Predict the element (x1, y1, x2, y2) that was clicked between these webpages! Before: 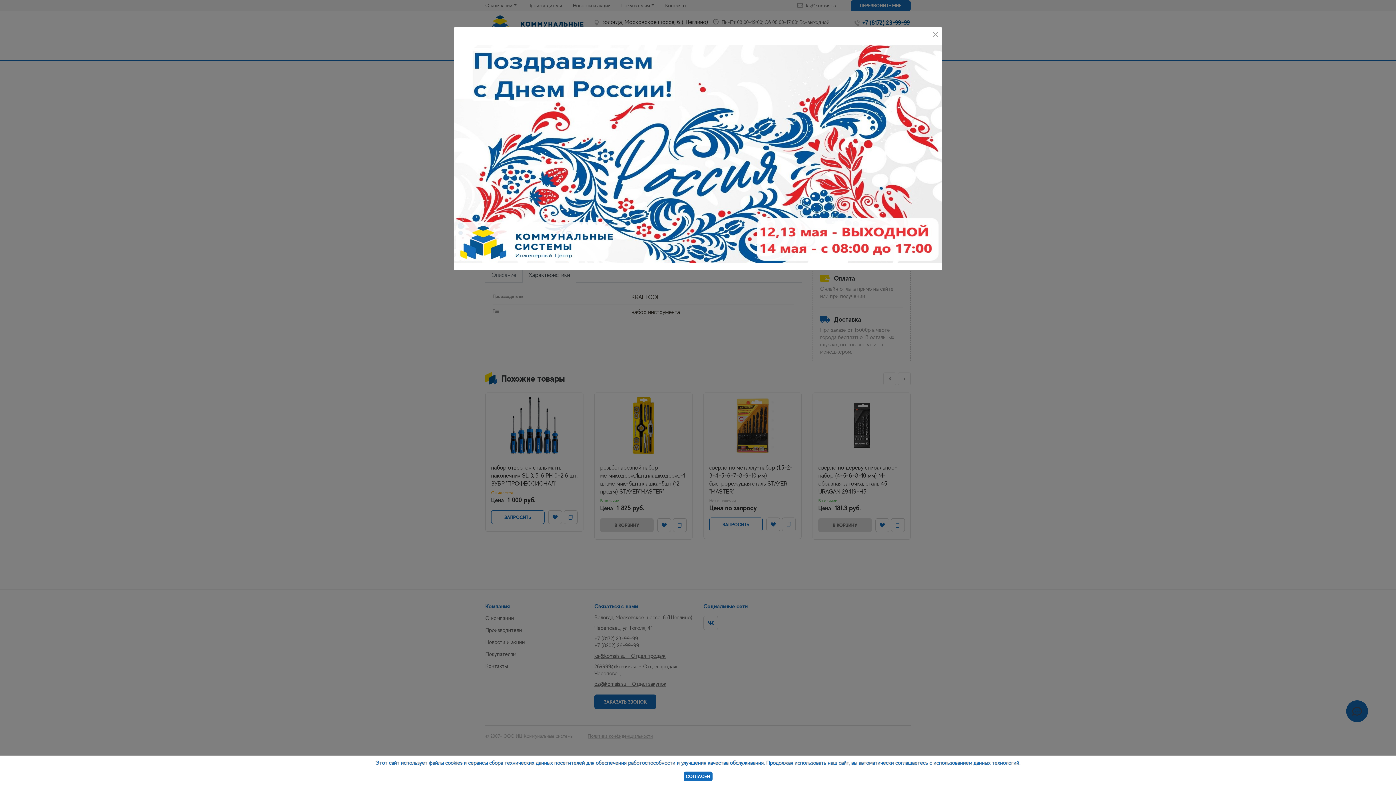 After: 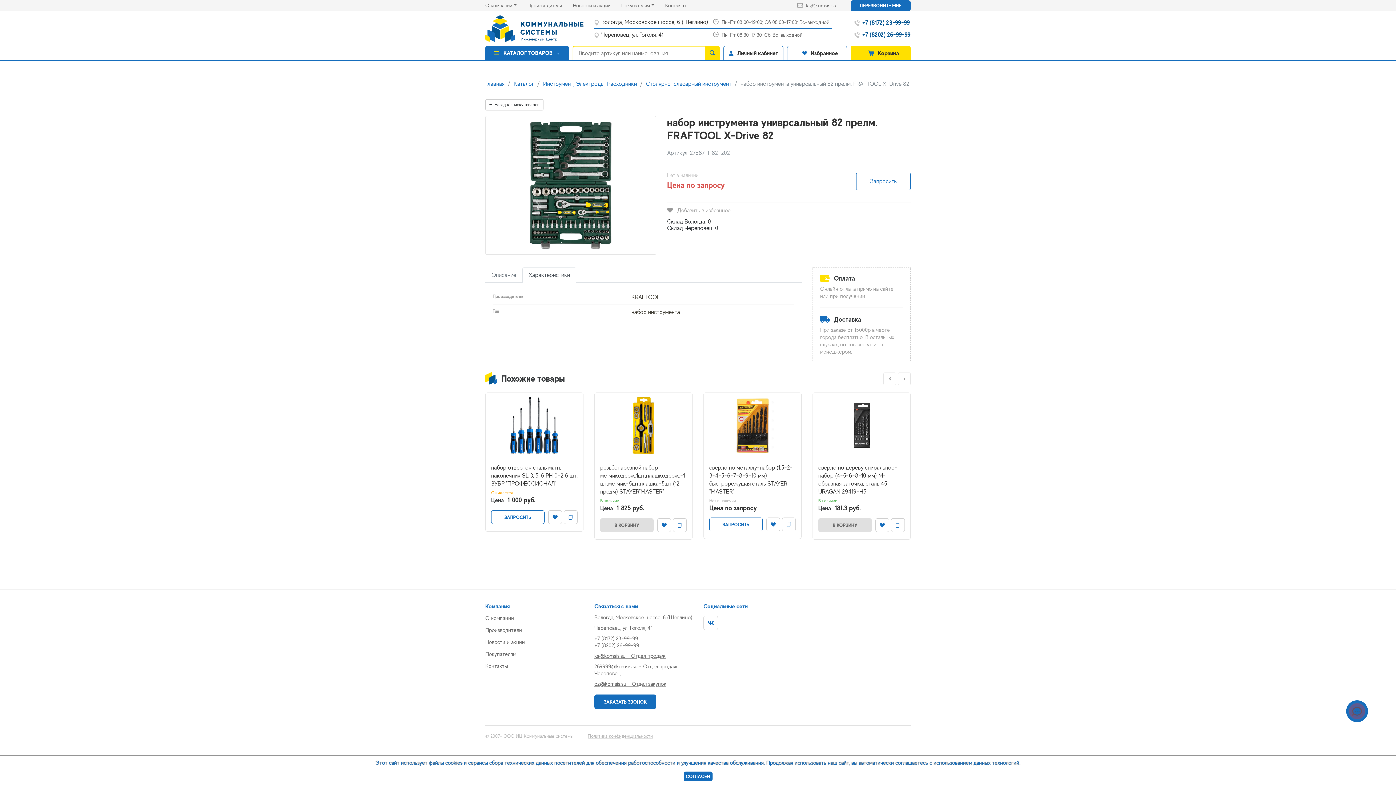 Action: bbox: (932, 30, 938, 37)